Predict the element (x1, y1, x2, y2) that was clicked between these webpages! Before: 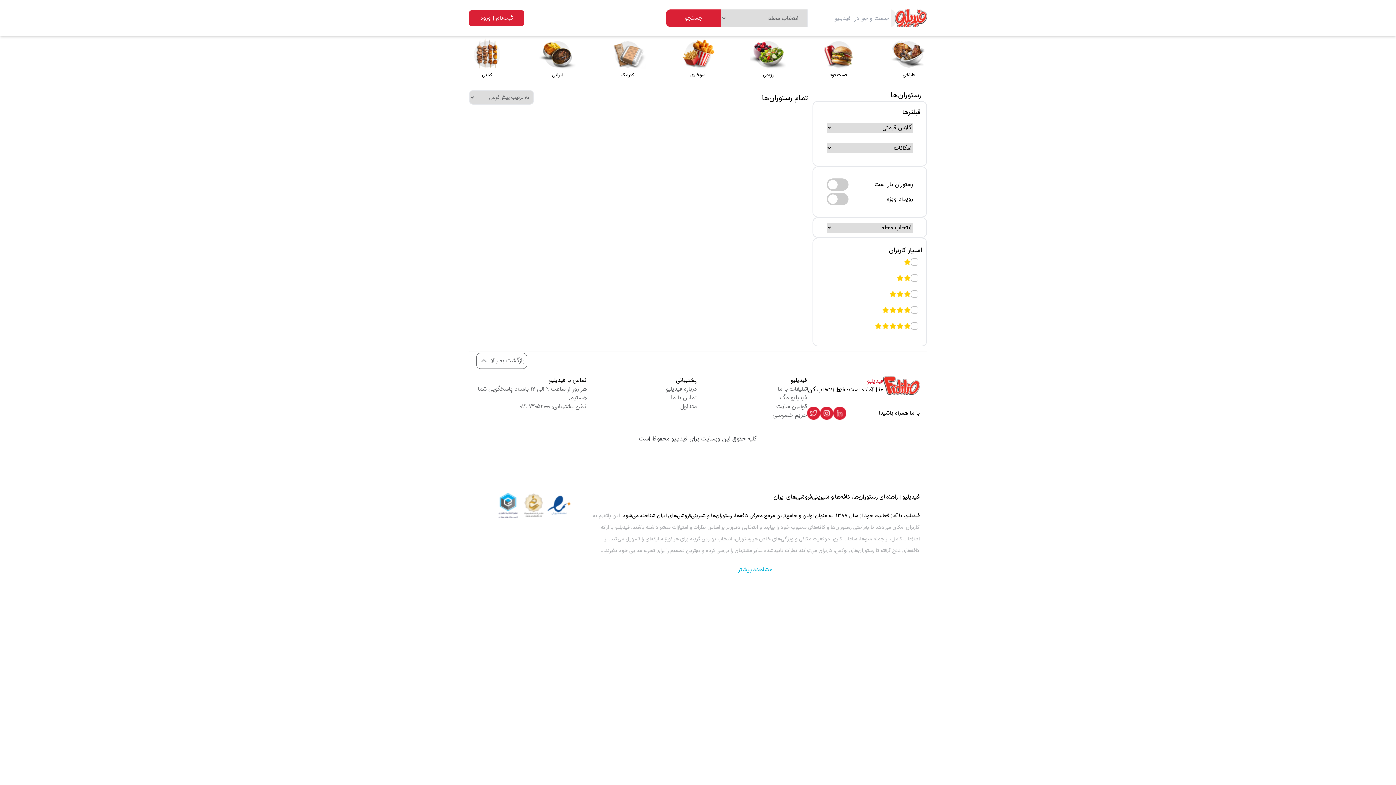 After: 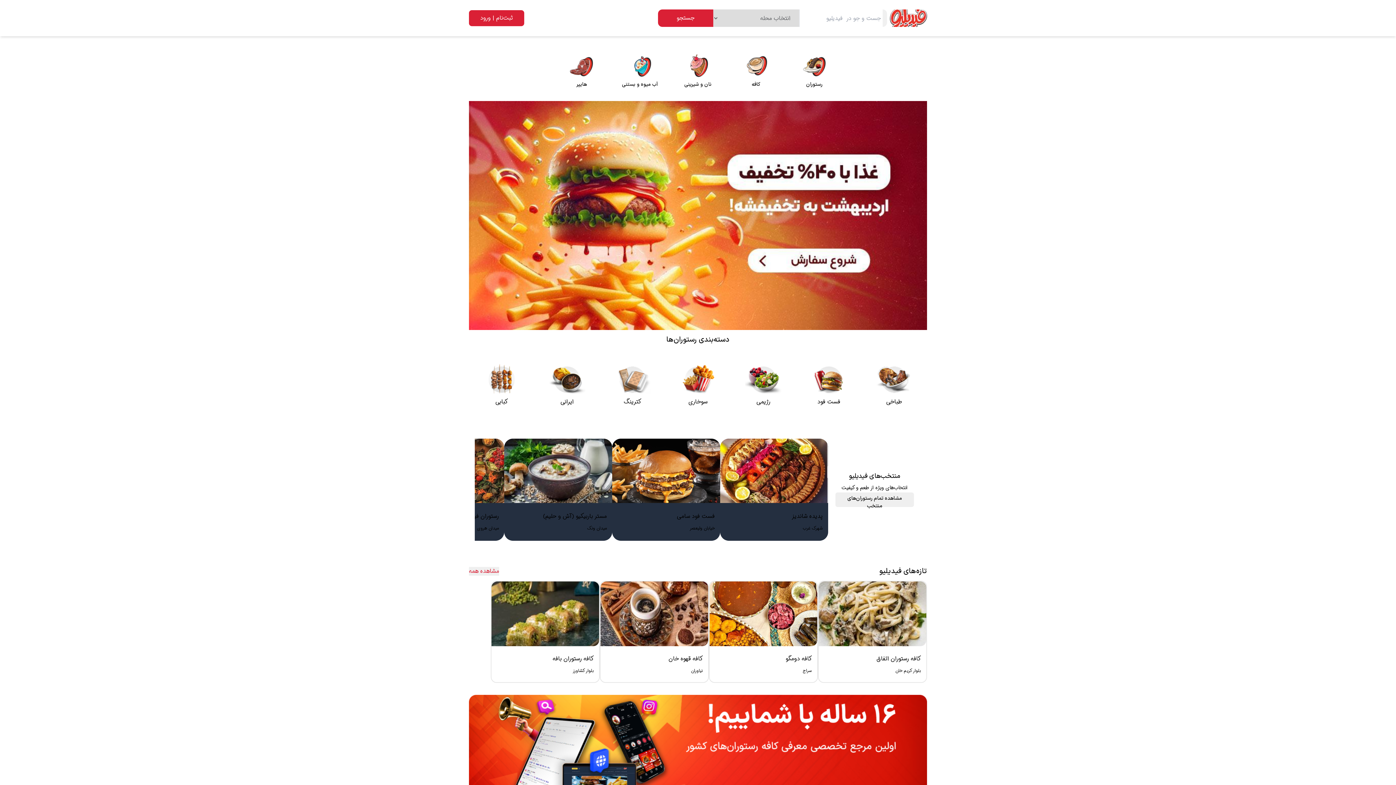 Action: bbox: (895, 9, 927, 26)